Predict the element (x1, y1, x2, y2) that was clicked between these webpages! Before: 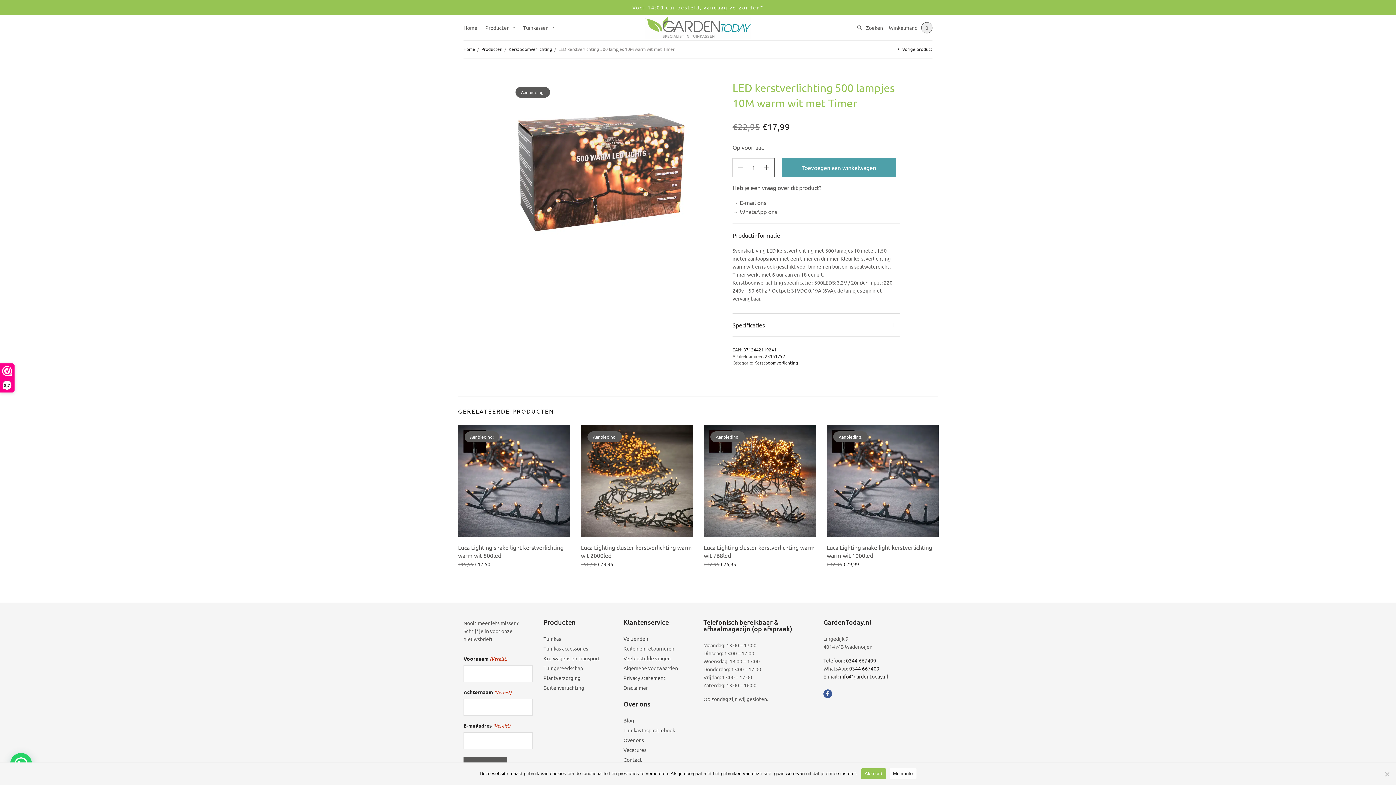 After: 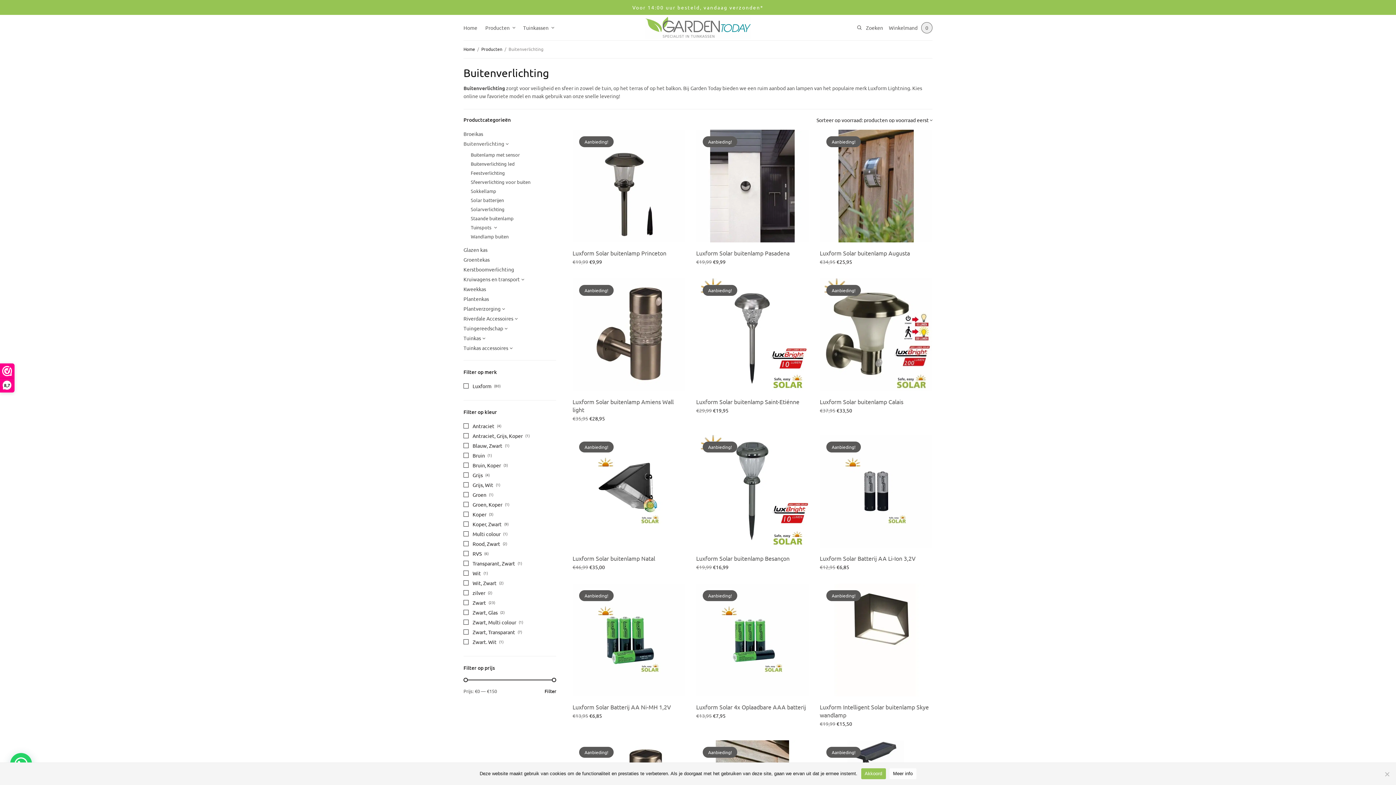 Action: bbox: (543, 684, 584, 691) label: Buitenverlichting